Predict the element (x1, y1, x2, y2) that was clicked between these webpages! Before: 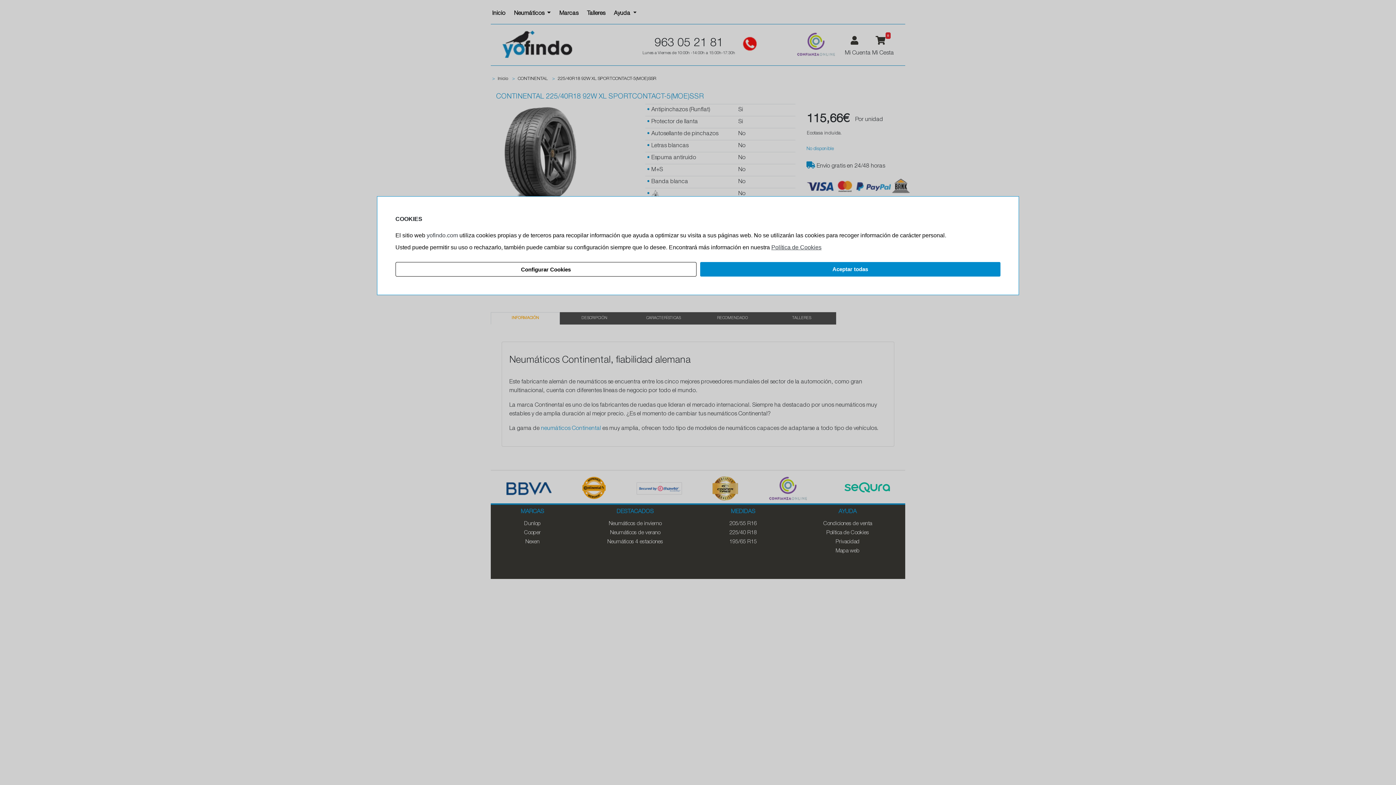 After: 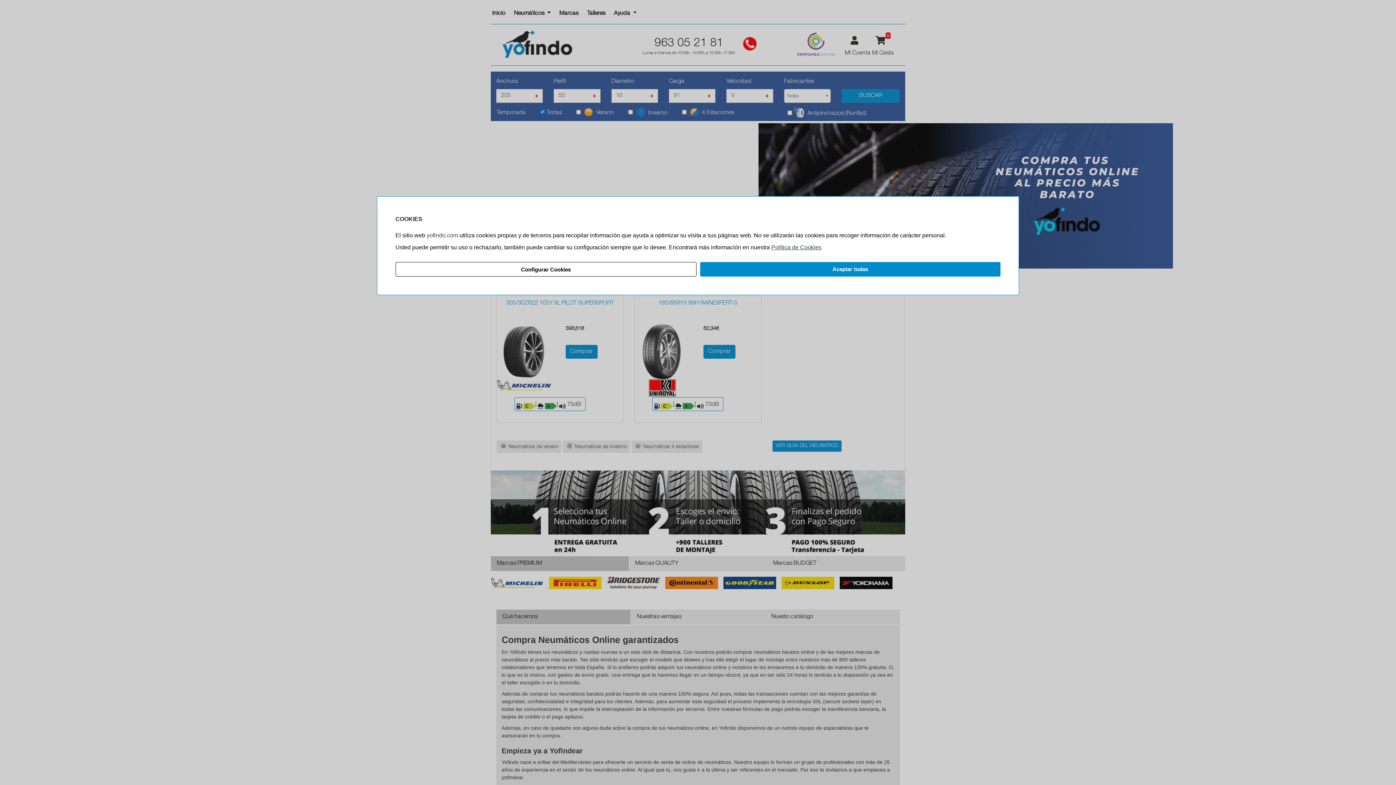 Action: bbox: (426, 232, 458, 238) label: yofindo.com